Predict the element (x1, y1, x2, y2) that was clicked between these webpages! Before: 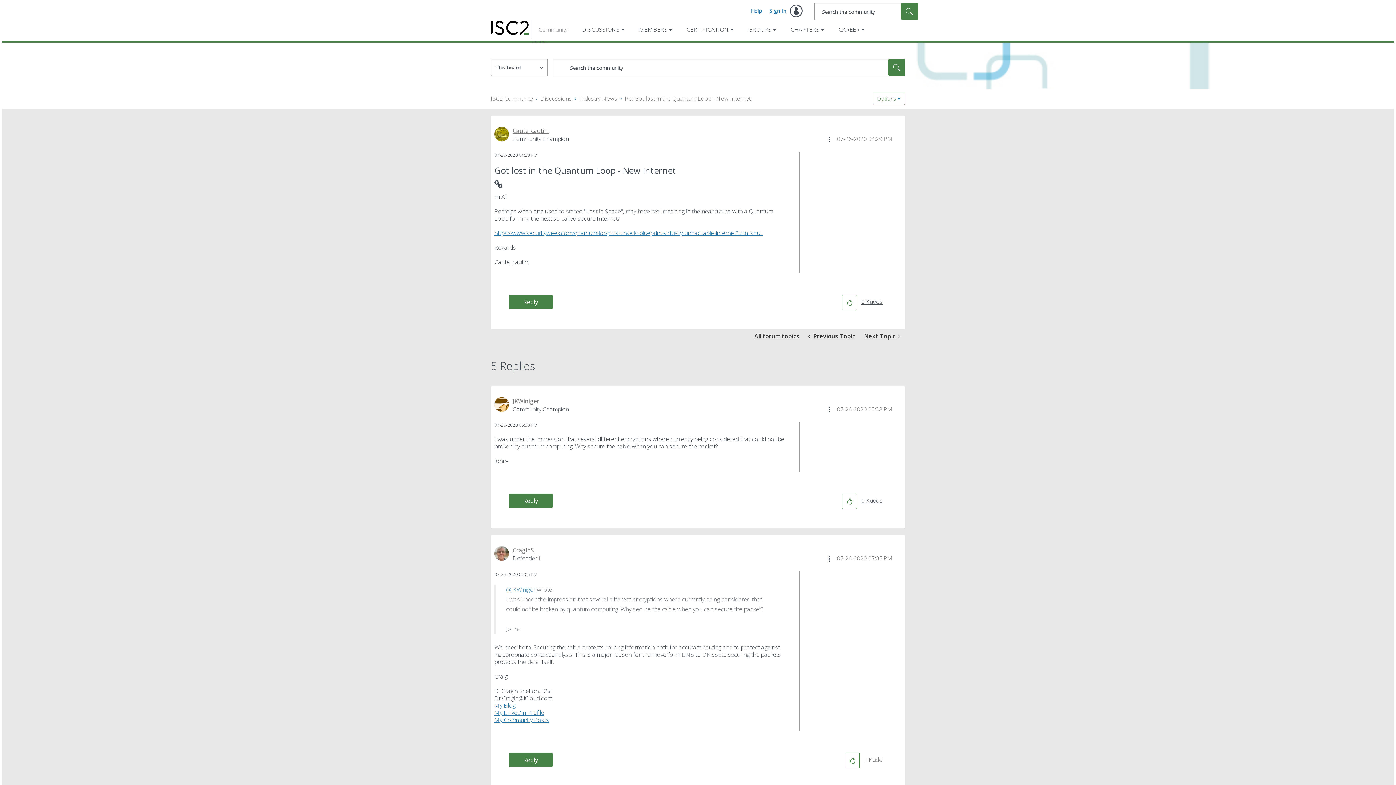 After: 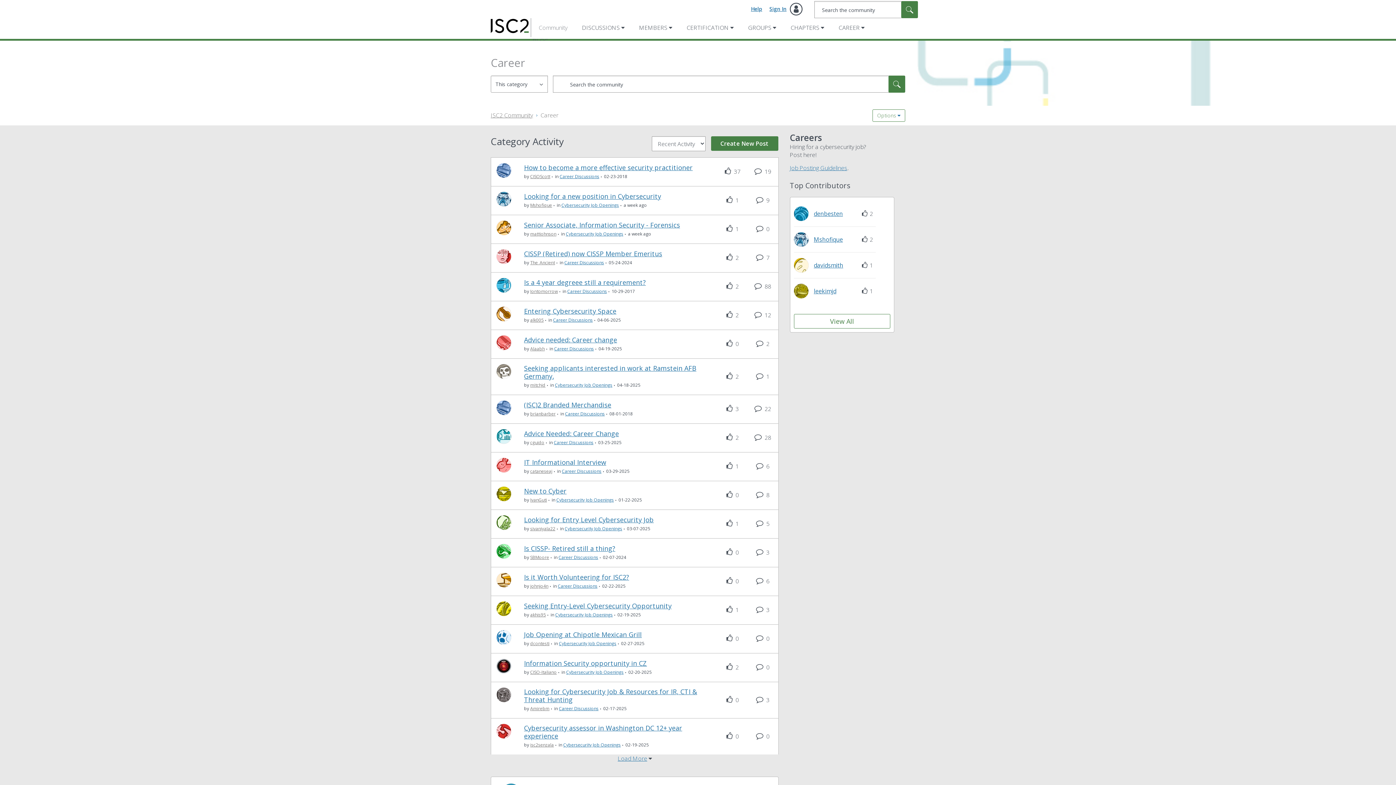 Action: bbox: (836, 22, 866, 36) label: CAREER